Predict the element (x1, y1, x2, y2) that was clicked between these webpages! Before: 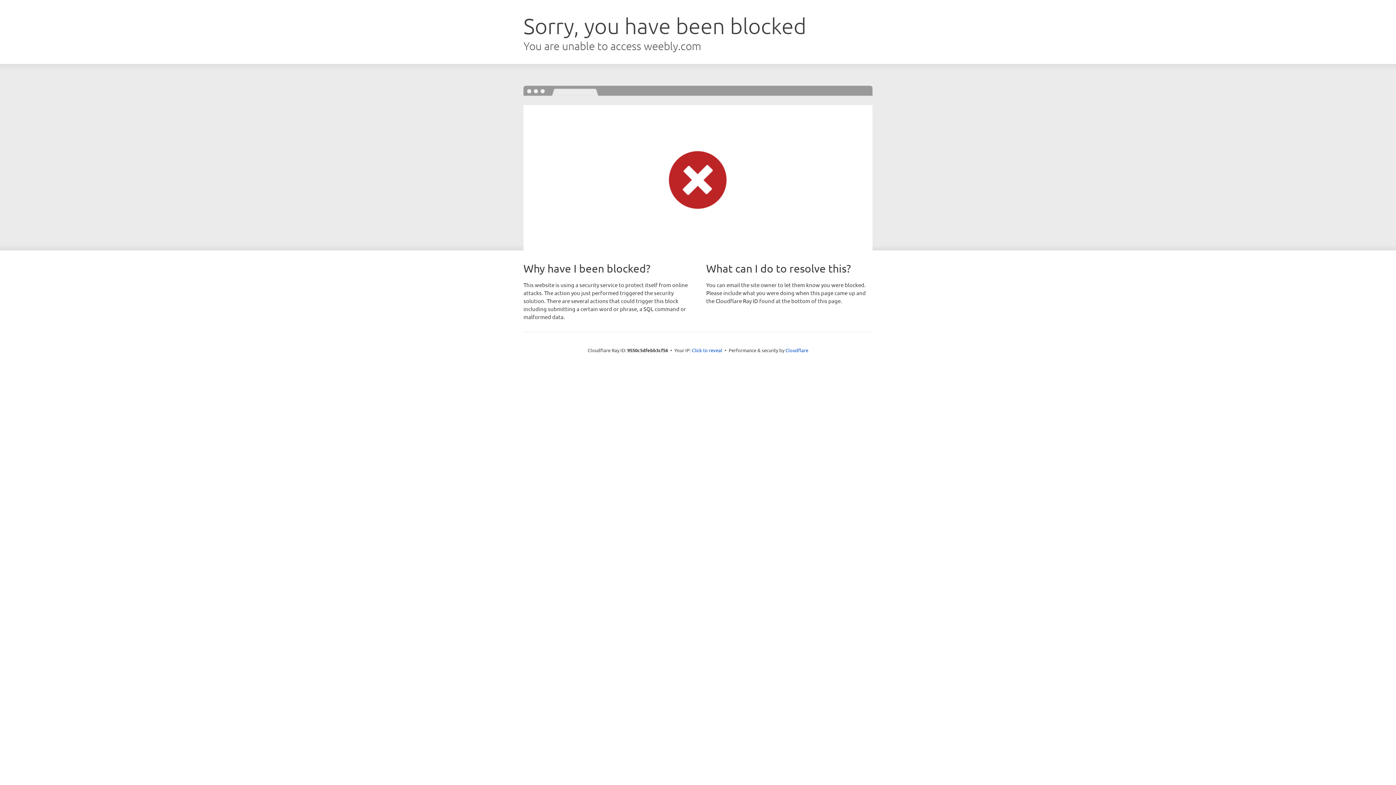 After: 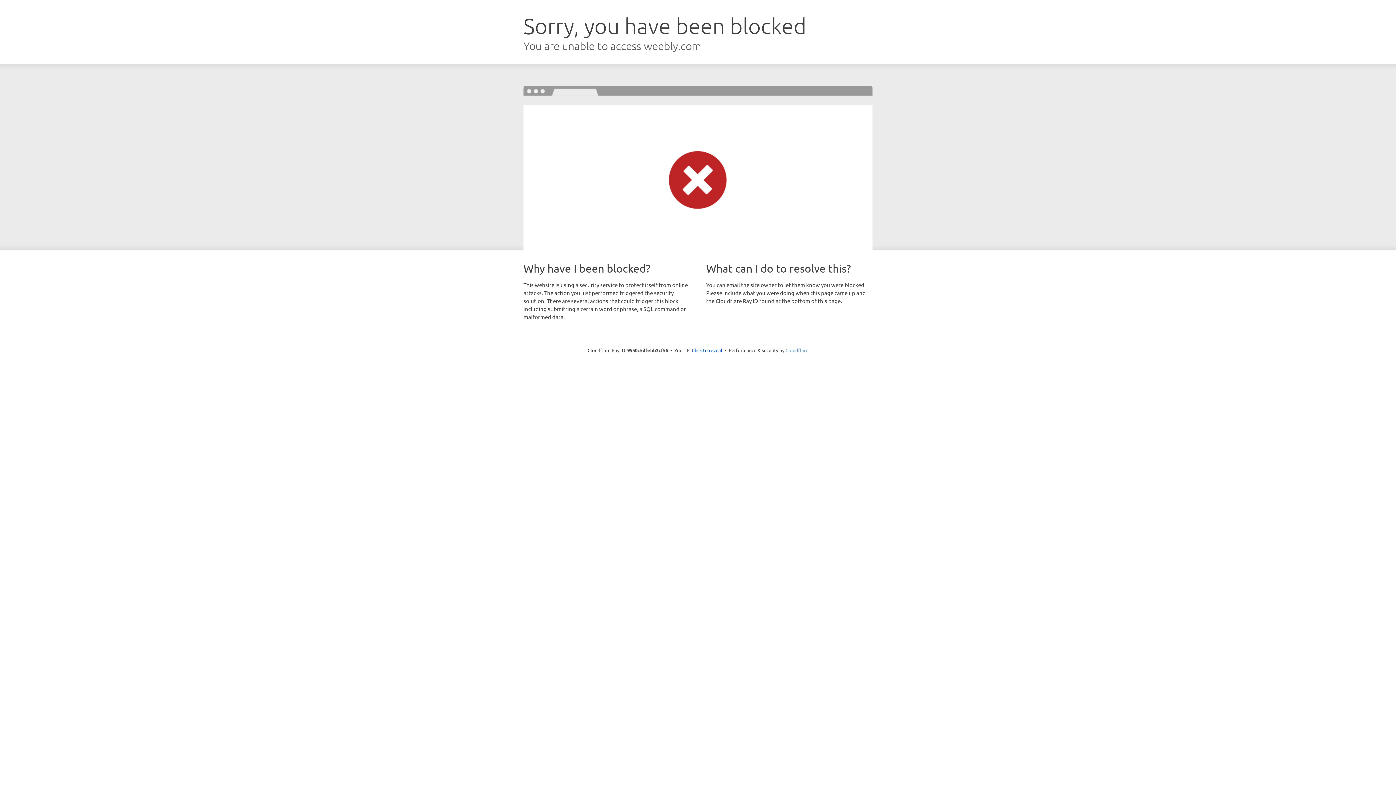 Action: label: Cloudflare bbox: (785, 347, 808, 353)